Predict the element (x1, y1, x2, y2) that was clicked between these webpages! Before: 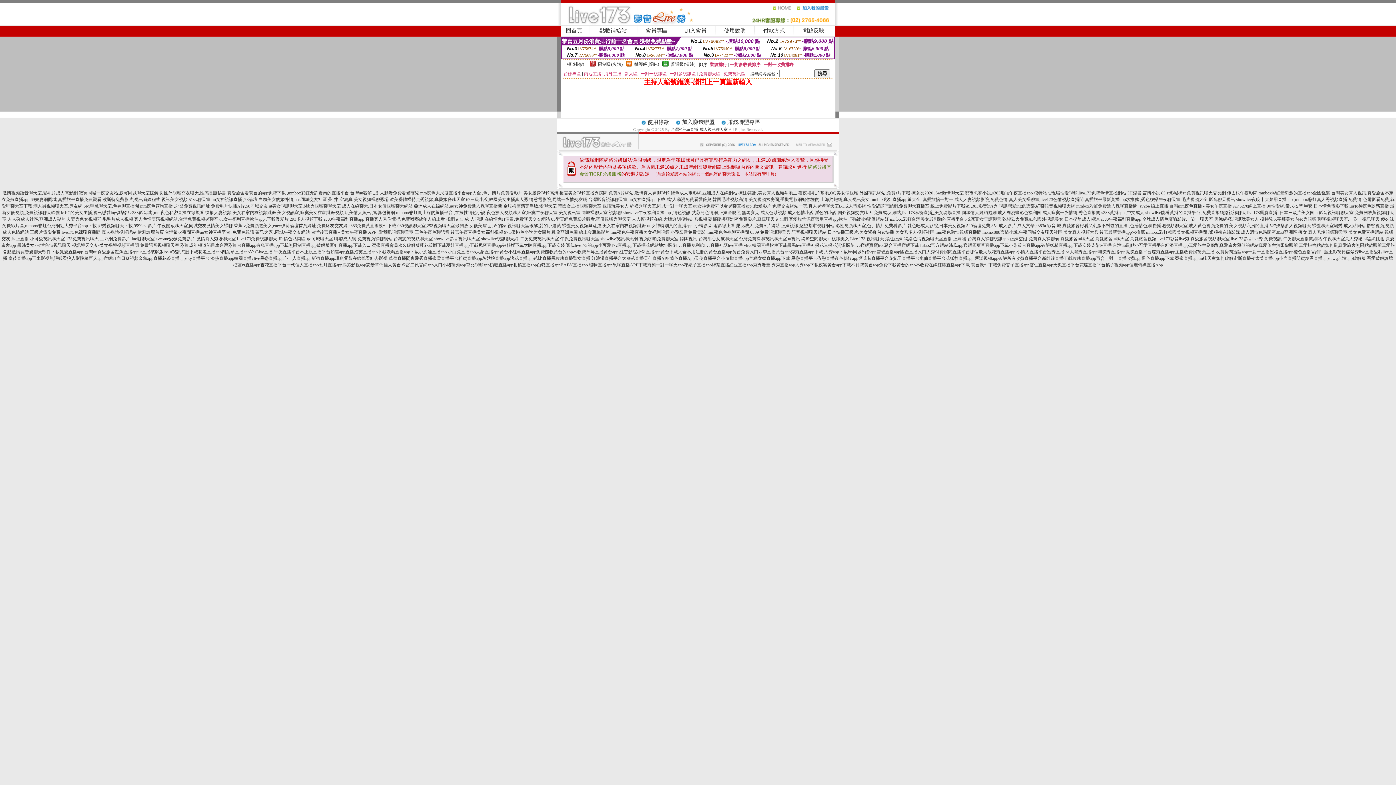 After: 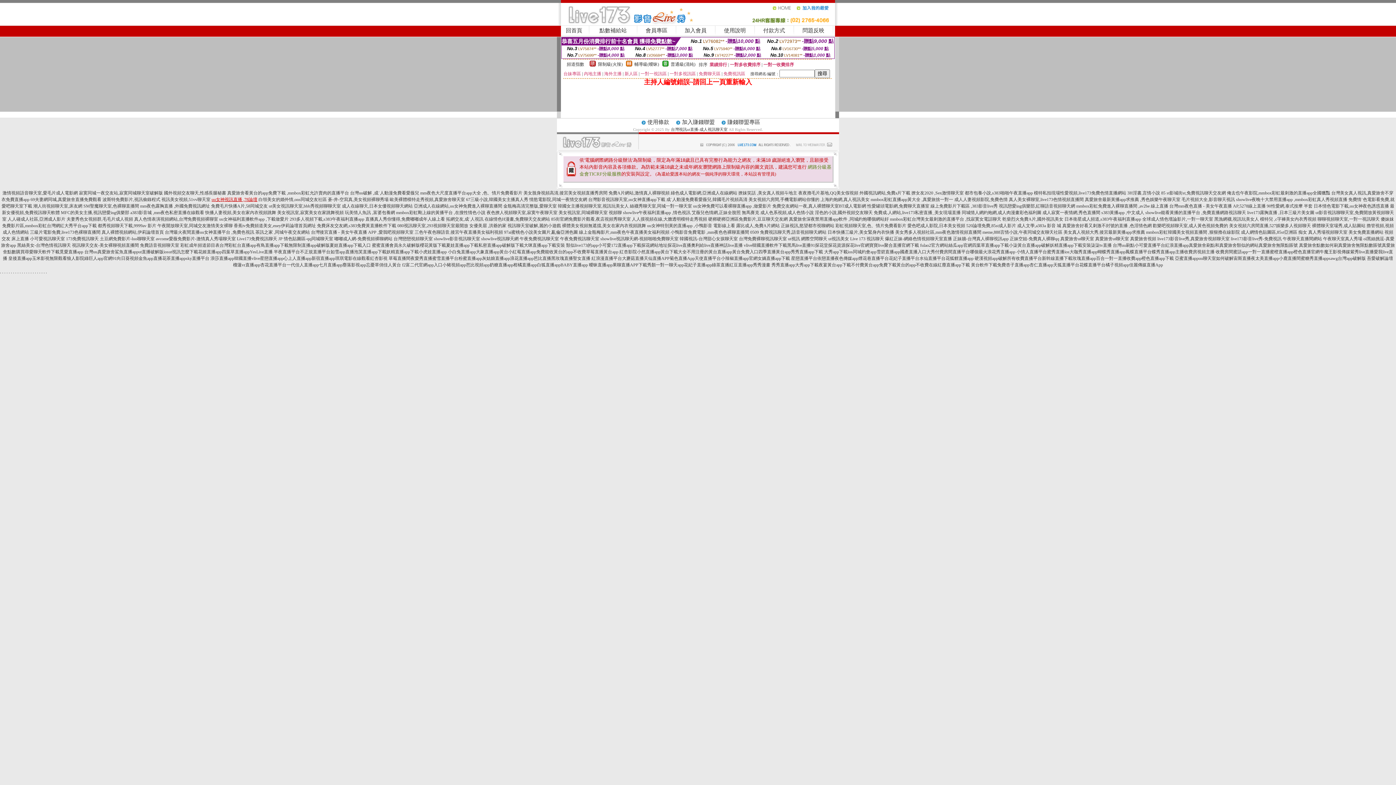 Action: label: uu女神視訊直播 ,78論壇 bbox: (211, 197, 257, 202)